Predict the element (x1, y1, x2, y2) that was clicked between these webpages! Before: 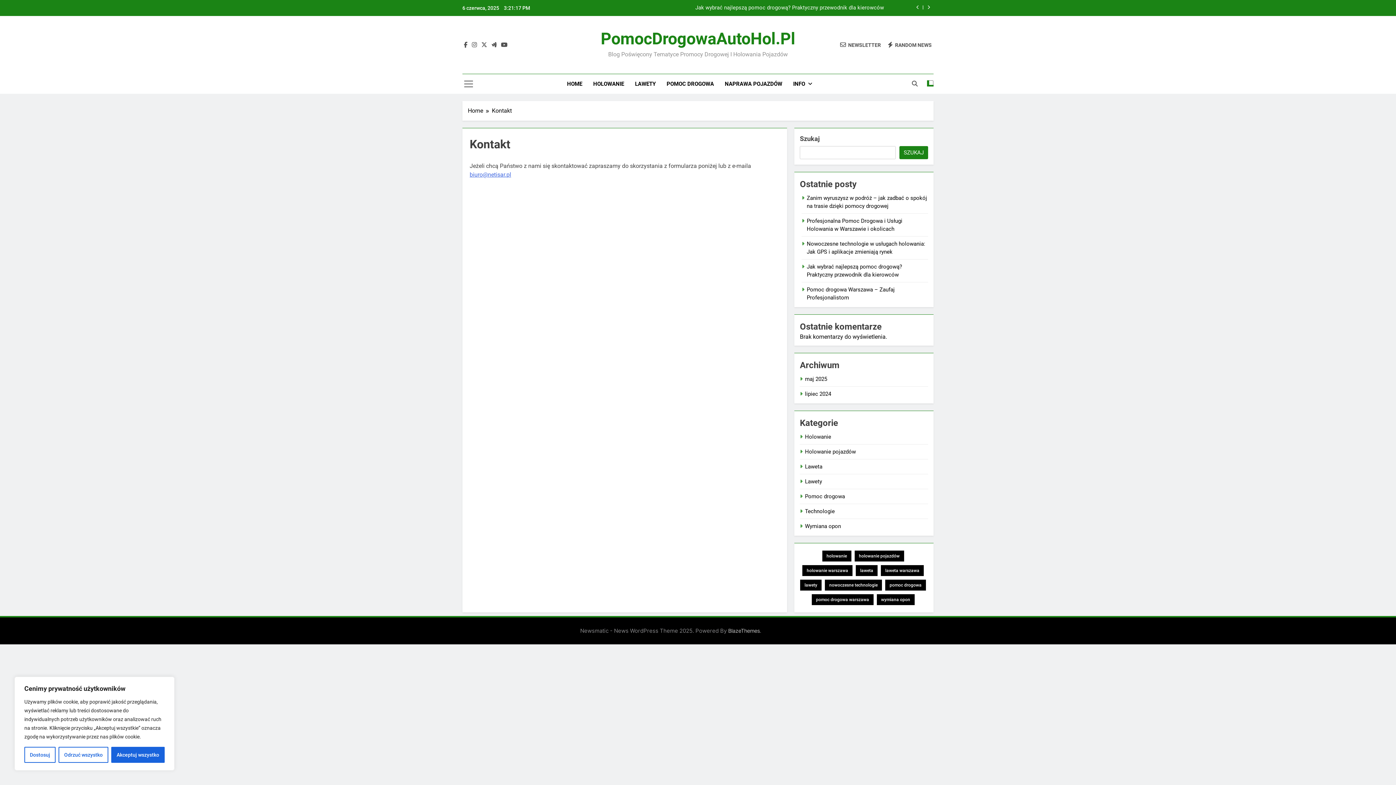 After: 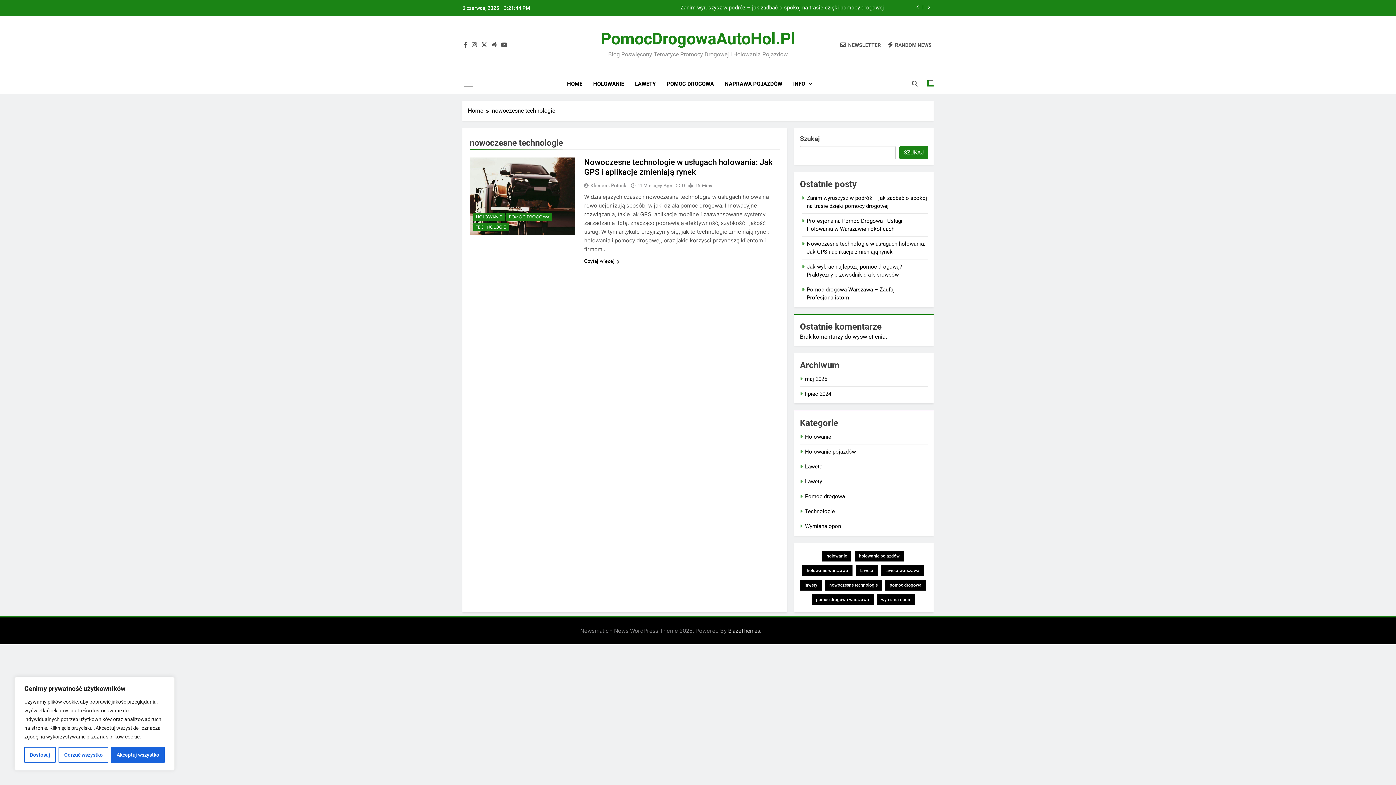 Action: bbox: (825, 580, 882, 590) label: nowoczesne technologie (1 element)